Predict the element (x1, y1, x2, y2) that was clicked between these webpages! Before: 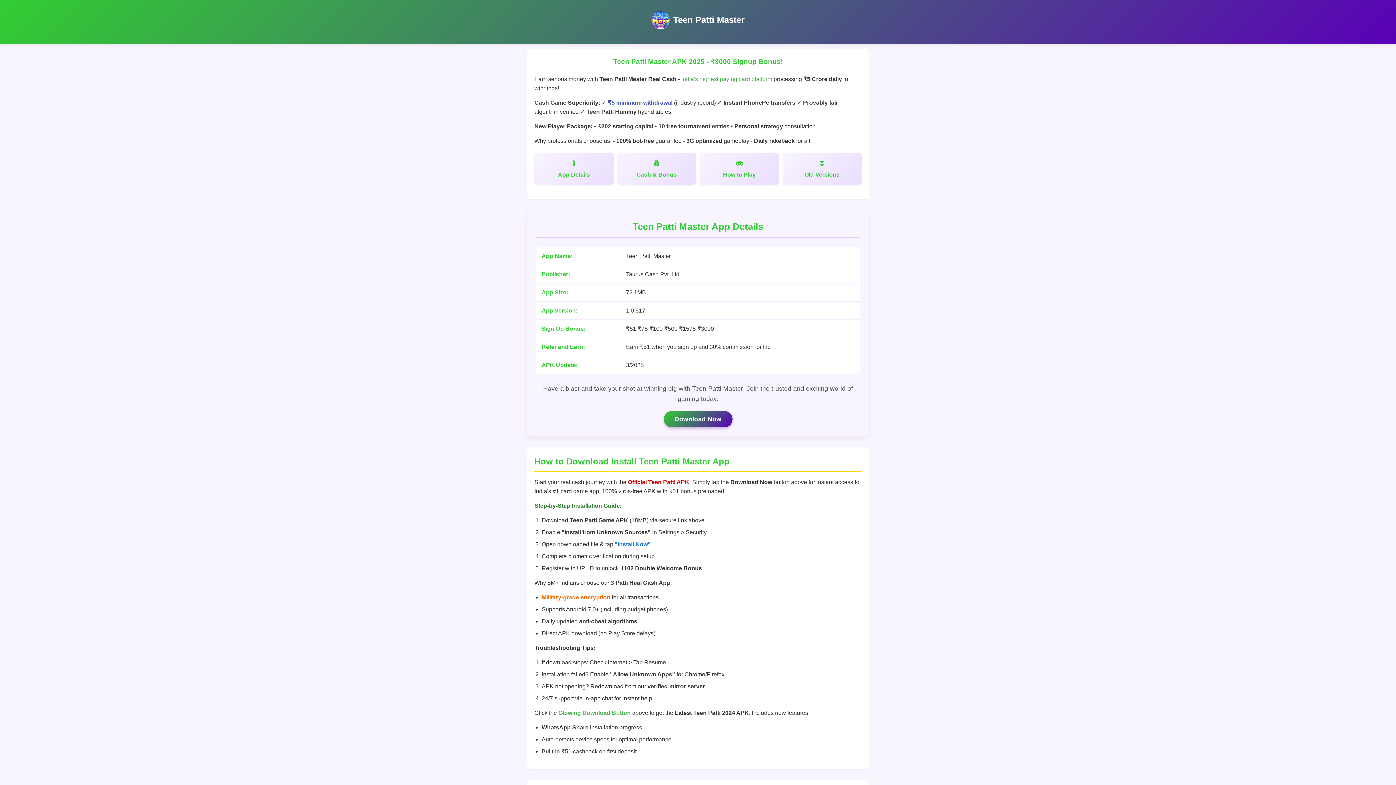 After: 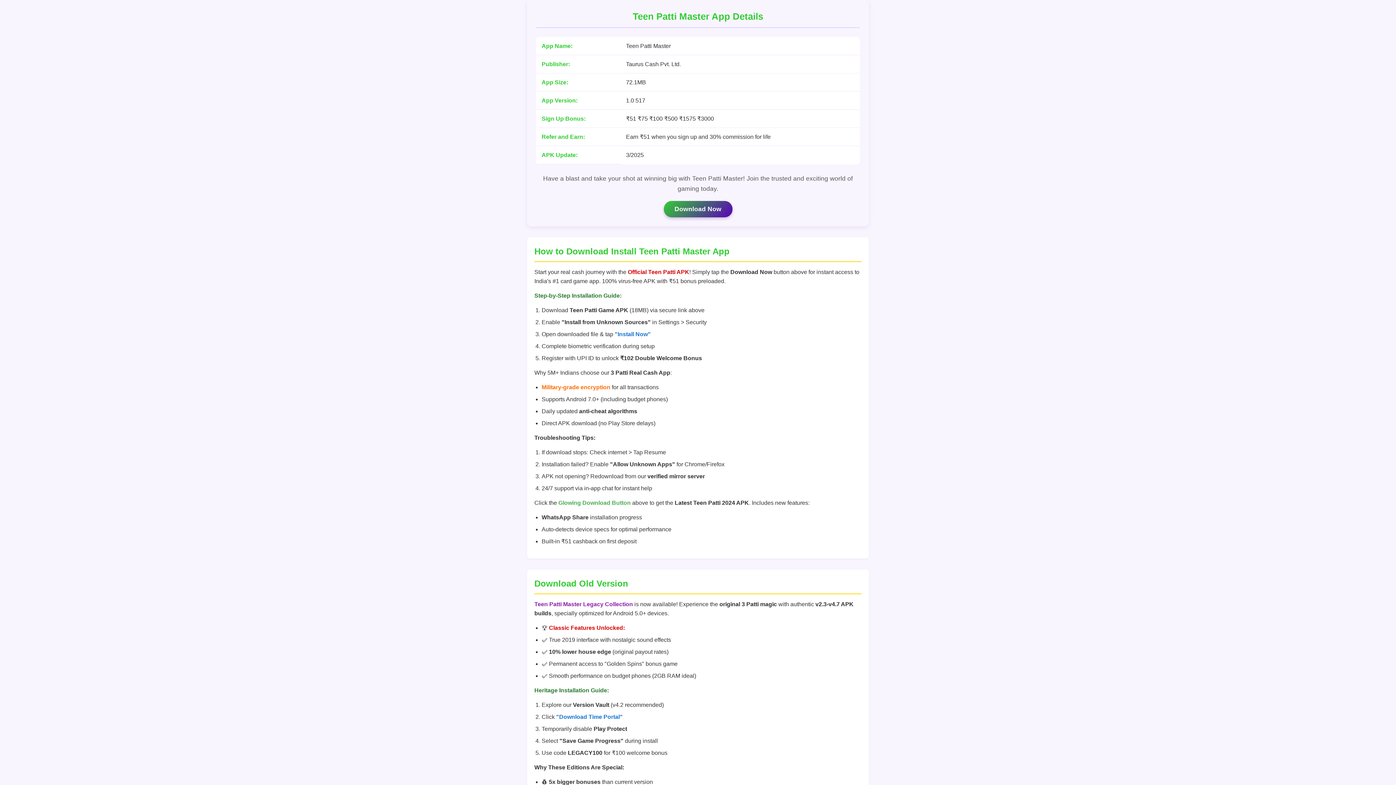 Action: label: App Details bbox: (534, 152, 613, 184)